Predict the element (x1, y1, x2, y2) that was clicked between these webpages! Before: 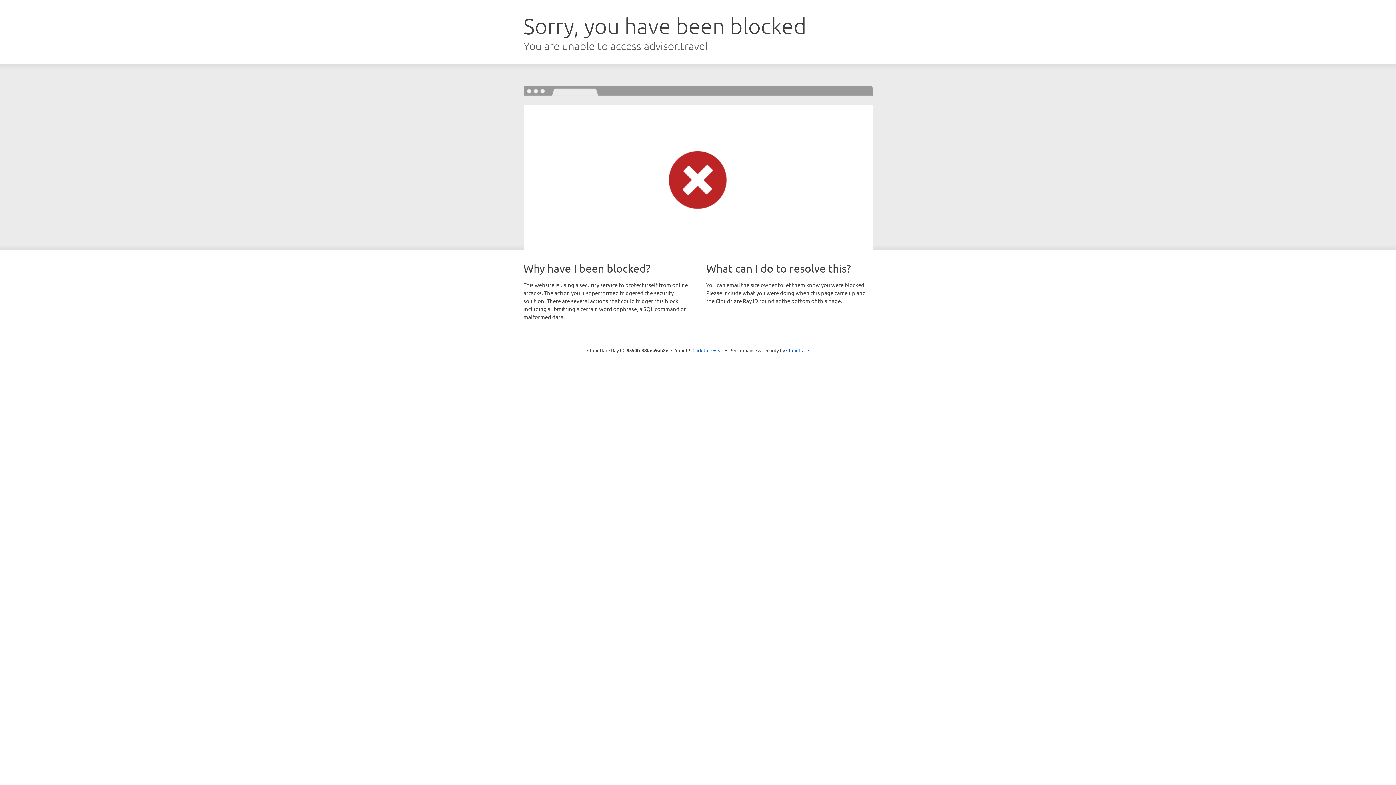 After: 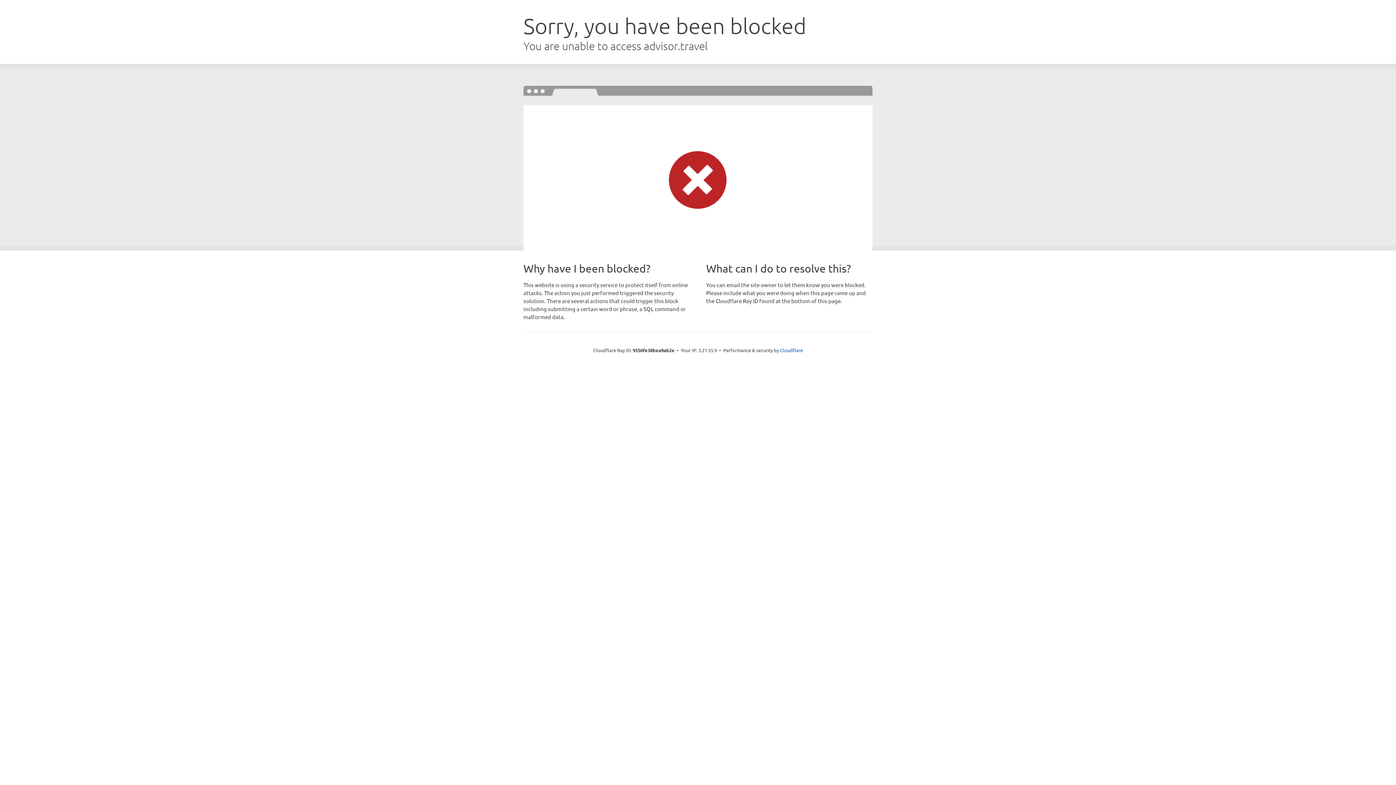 Action: bbox: (692, 346, 723, 353) label: Click to reveal